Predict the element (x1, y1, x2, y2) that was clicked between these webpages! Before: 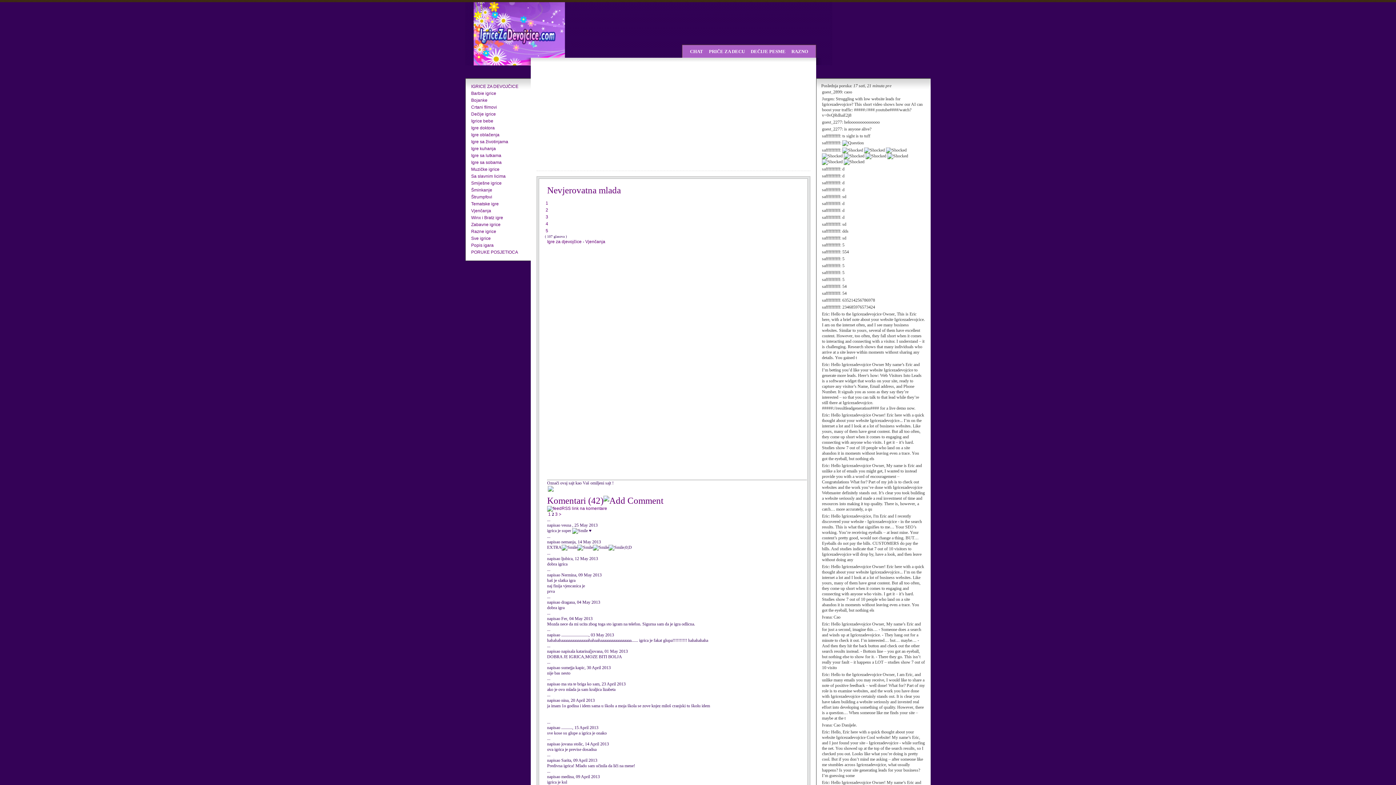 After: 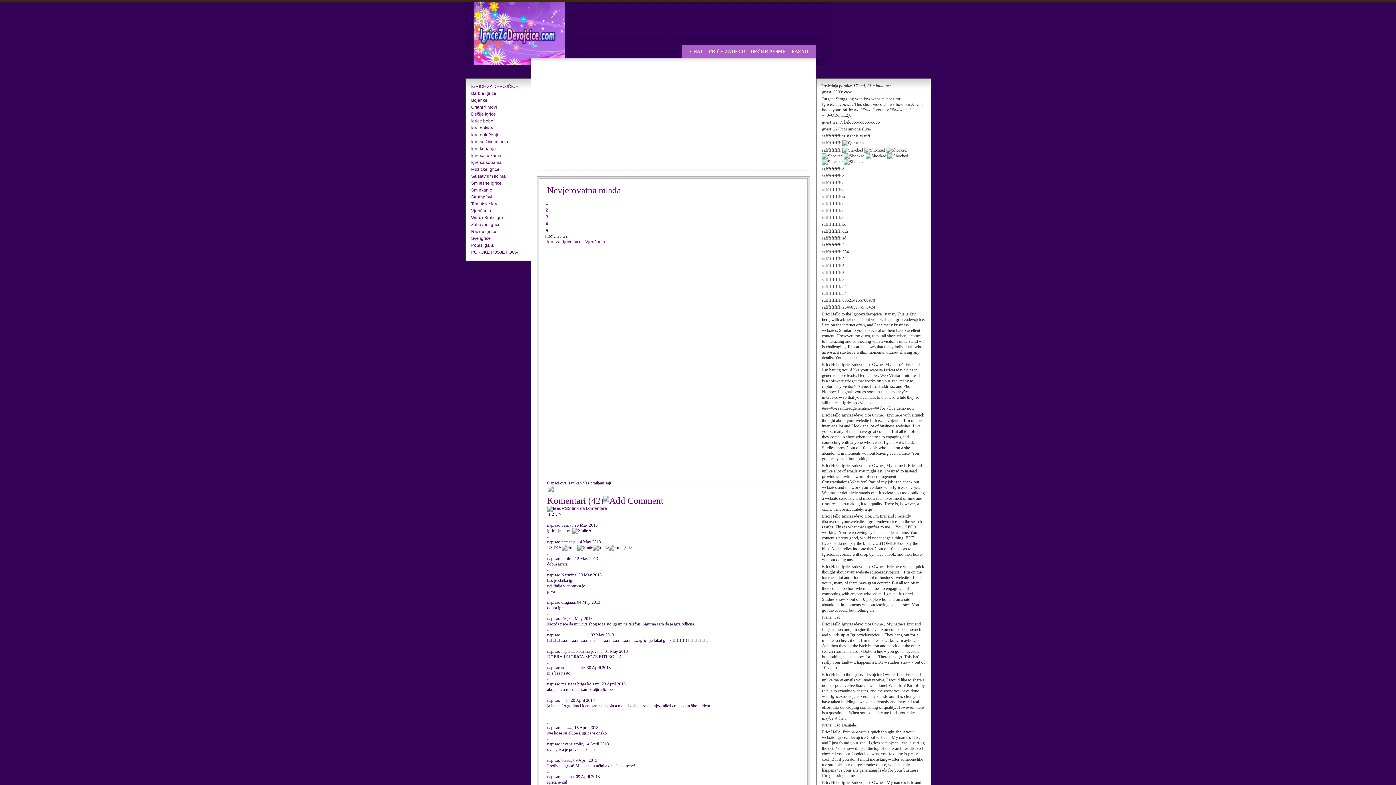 Action: label: 5 bbox: (545, 228, 548, 233)